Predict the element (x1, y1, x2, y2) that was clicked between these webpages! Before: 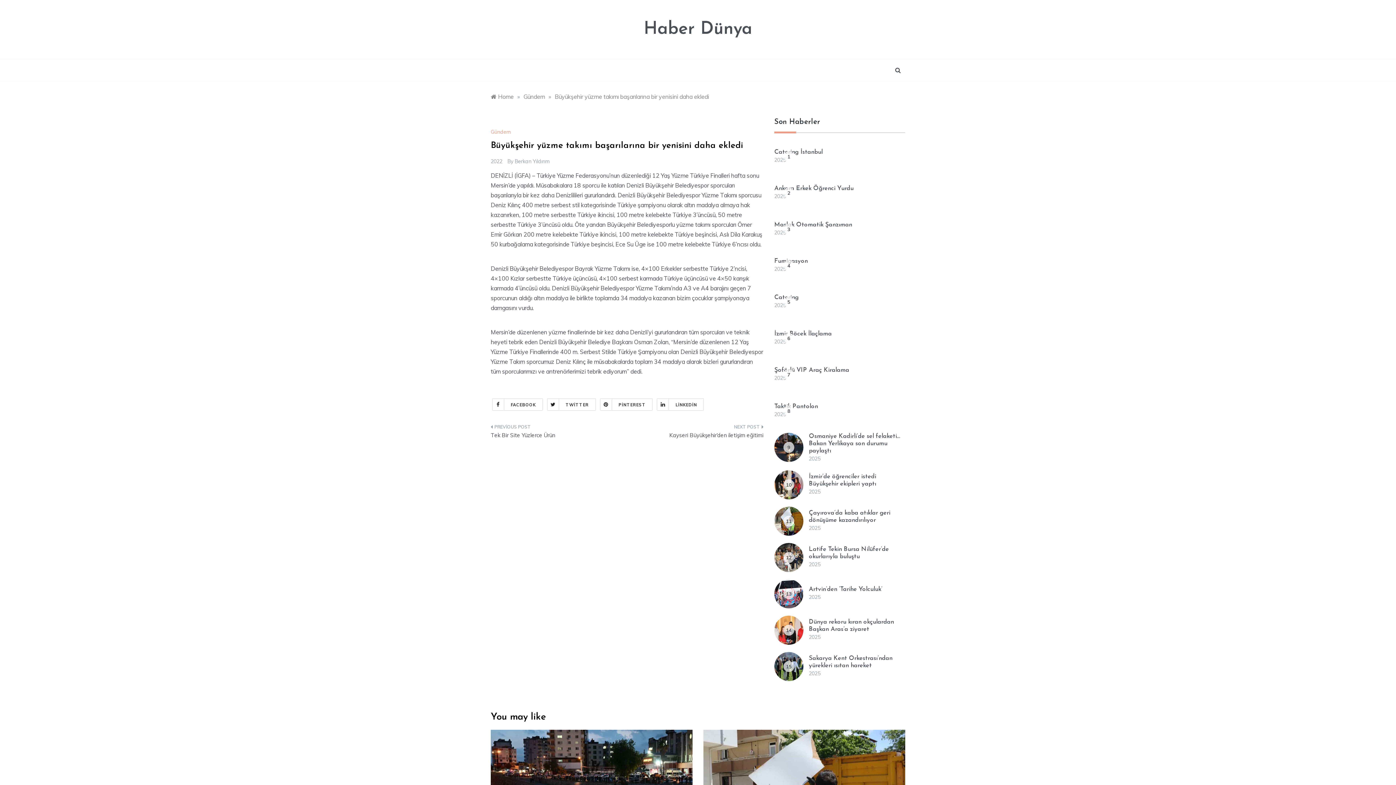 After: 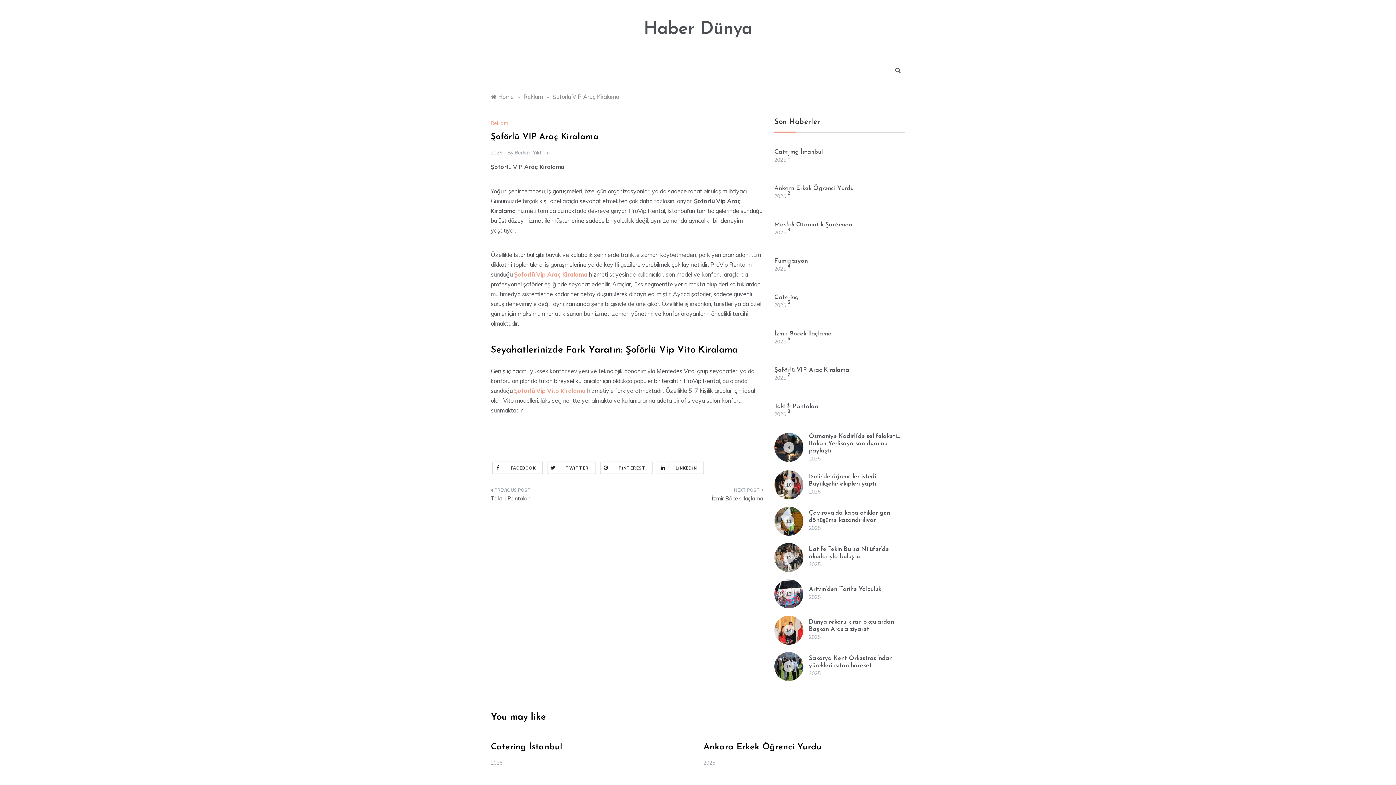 Action: label: 2025 bbox: (774, 374, 786, 381)